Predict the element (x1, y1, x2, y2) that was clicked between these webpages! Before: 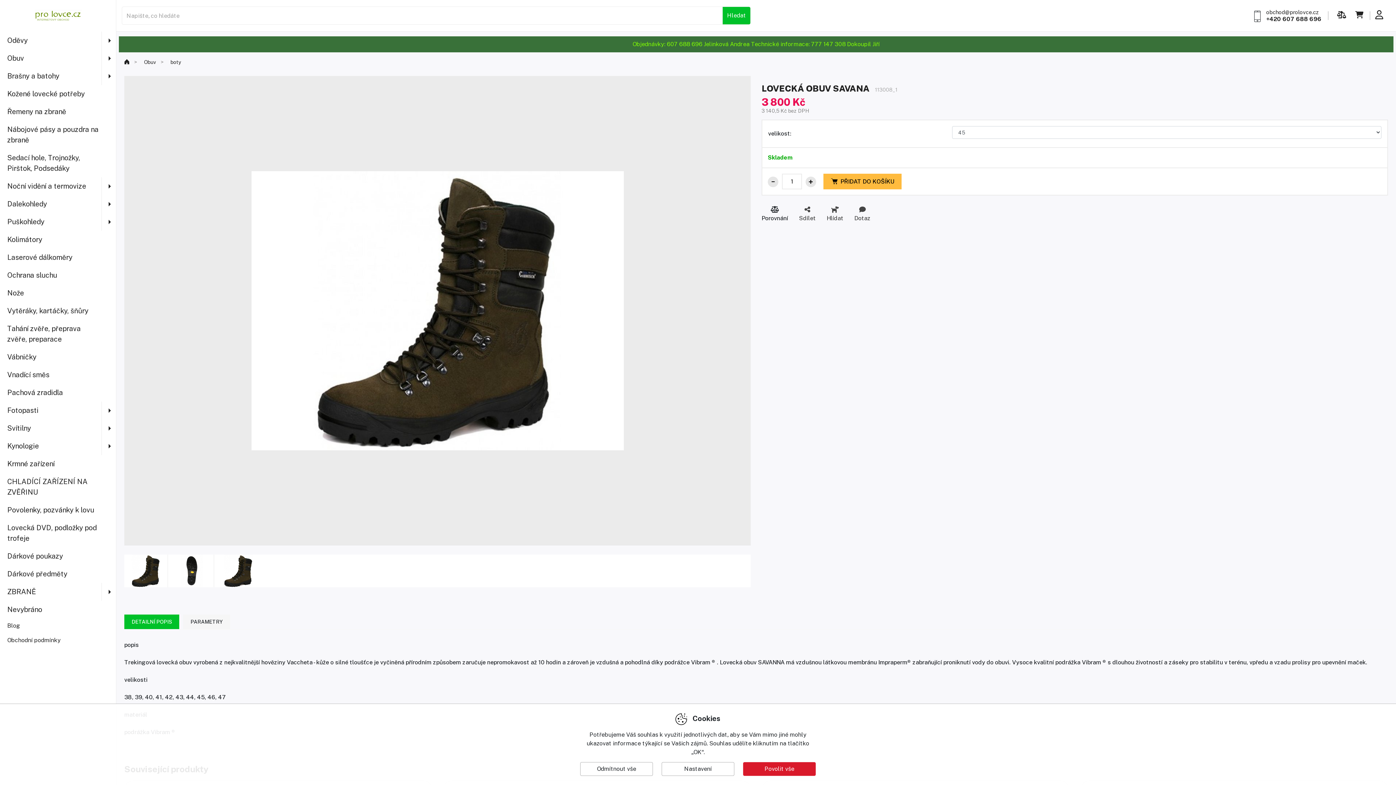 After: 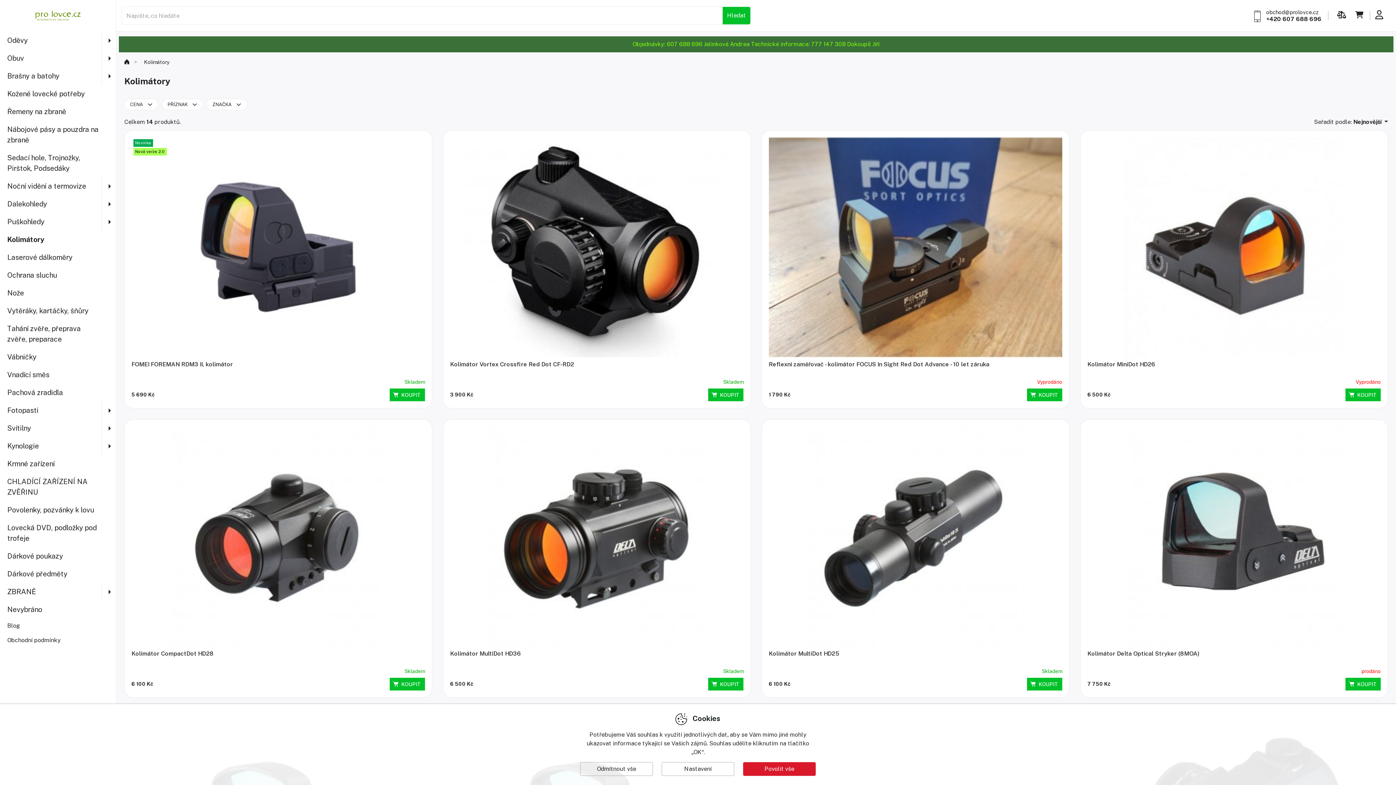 Action: bbox: (0, 230, 116, 248) label: Kolimátory